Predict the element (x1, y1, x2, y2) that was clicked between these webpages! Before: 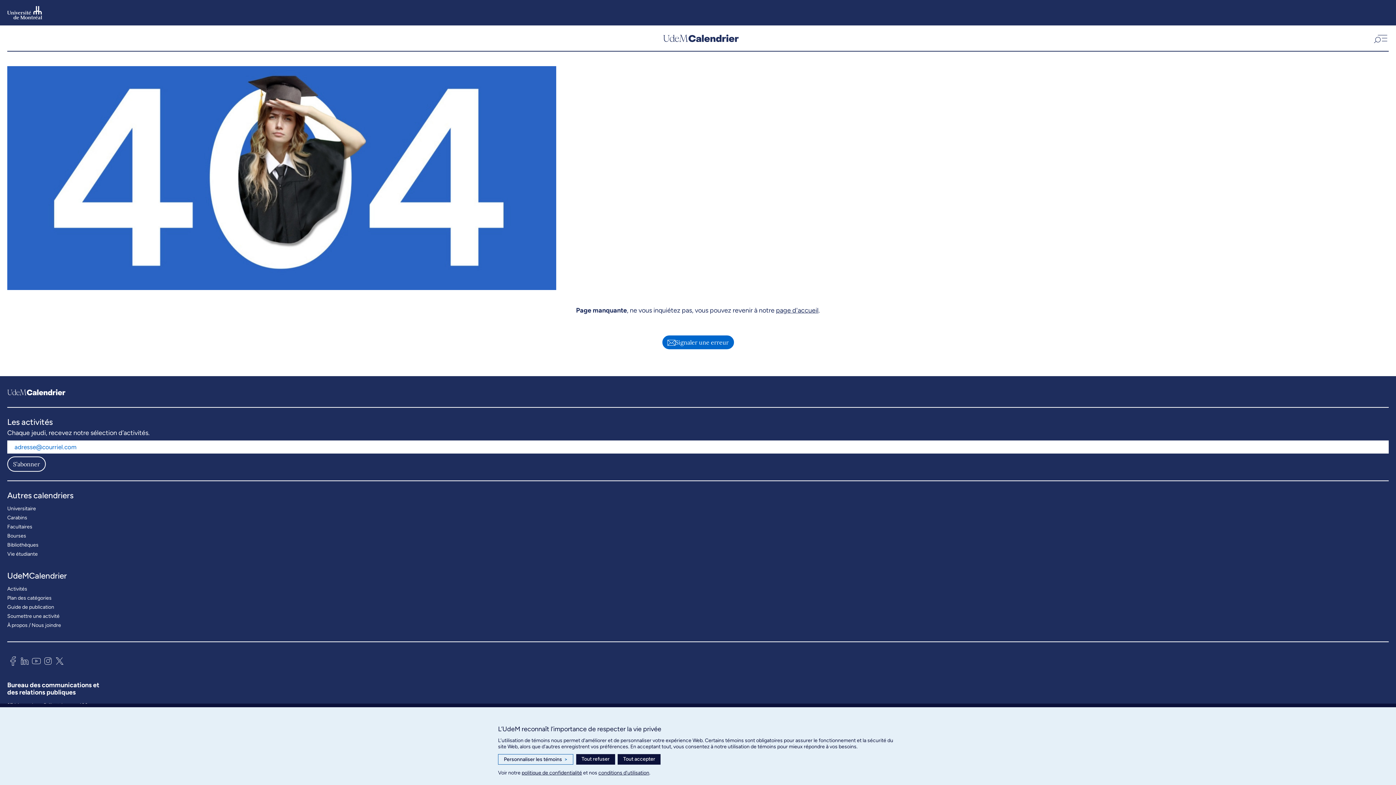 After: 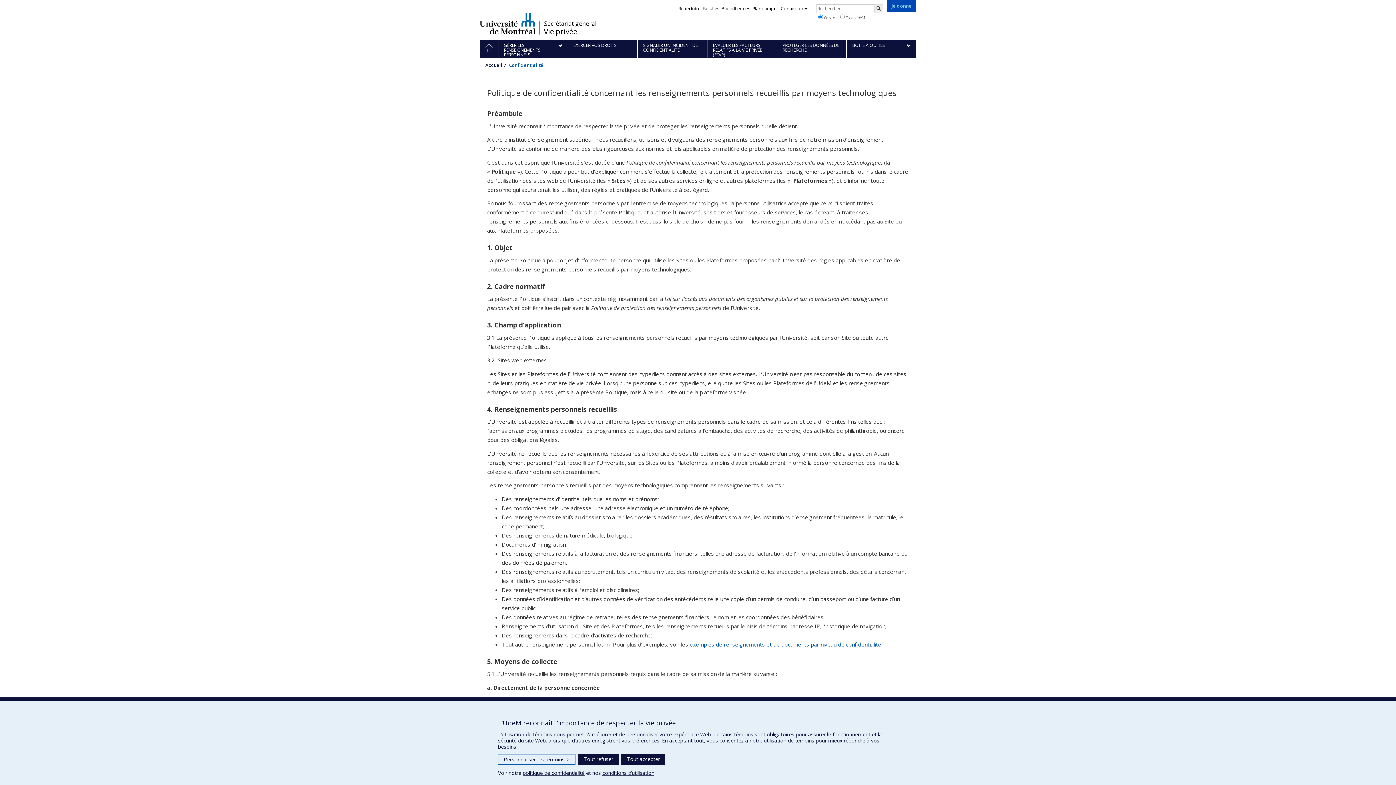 Action: label: politique de confidentialité bbox: (521, 770, 582, 776)